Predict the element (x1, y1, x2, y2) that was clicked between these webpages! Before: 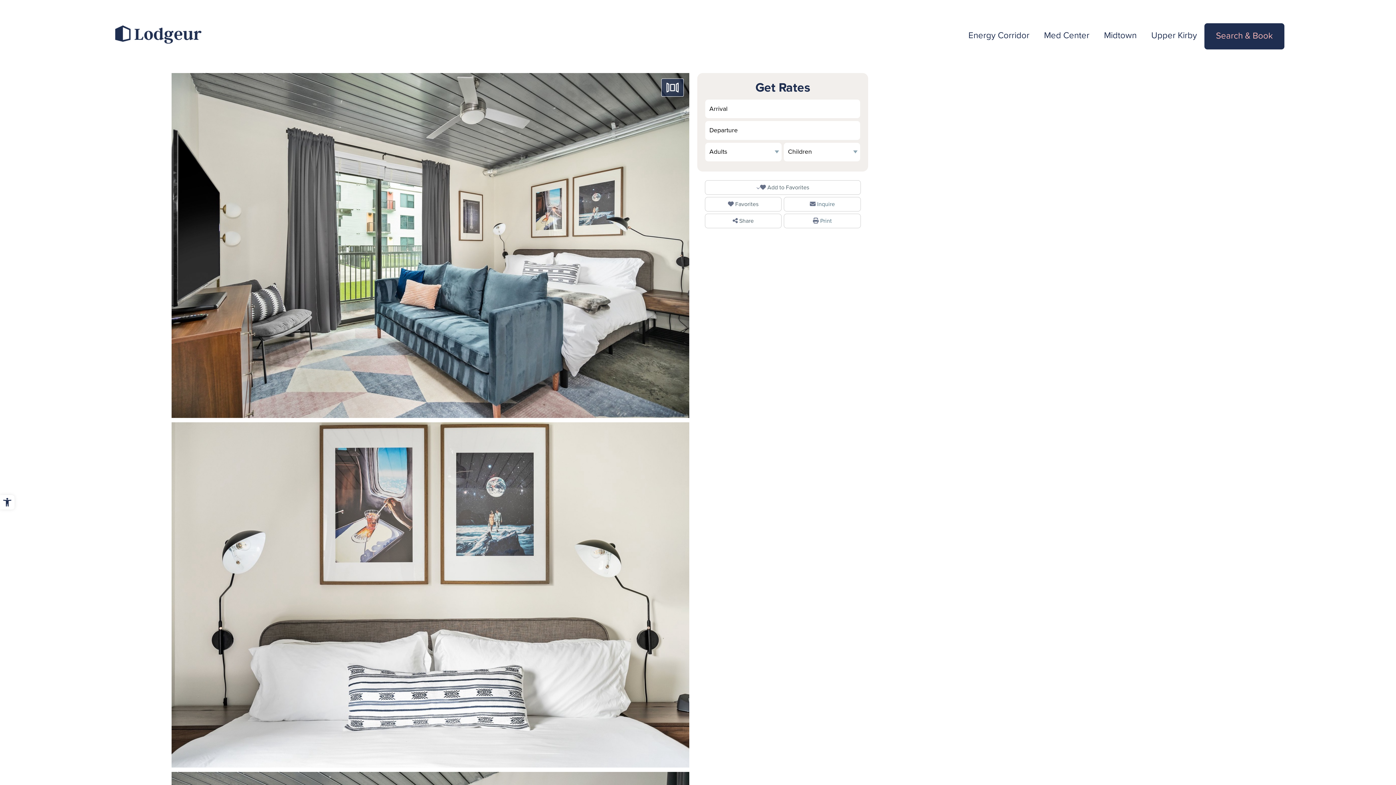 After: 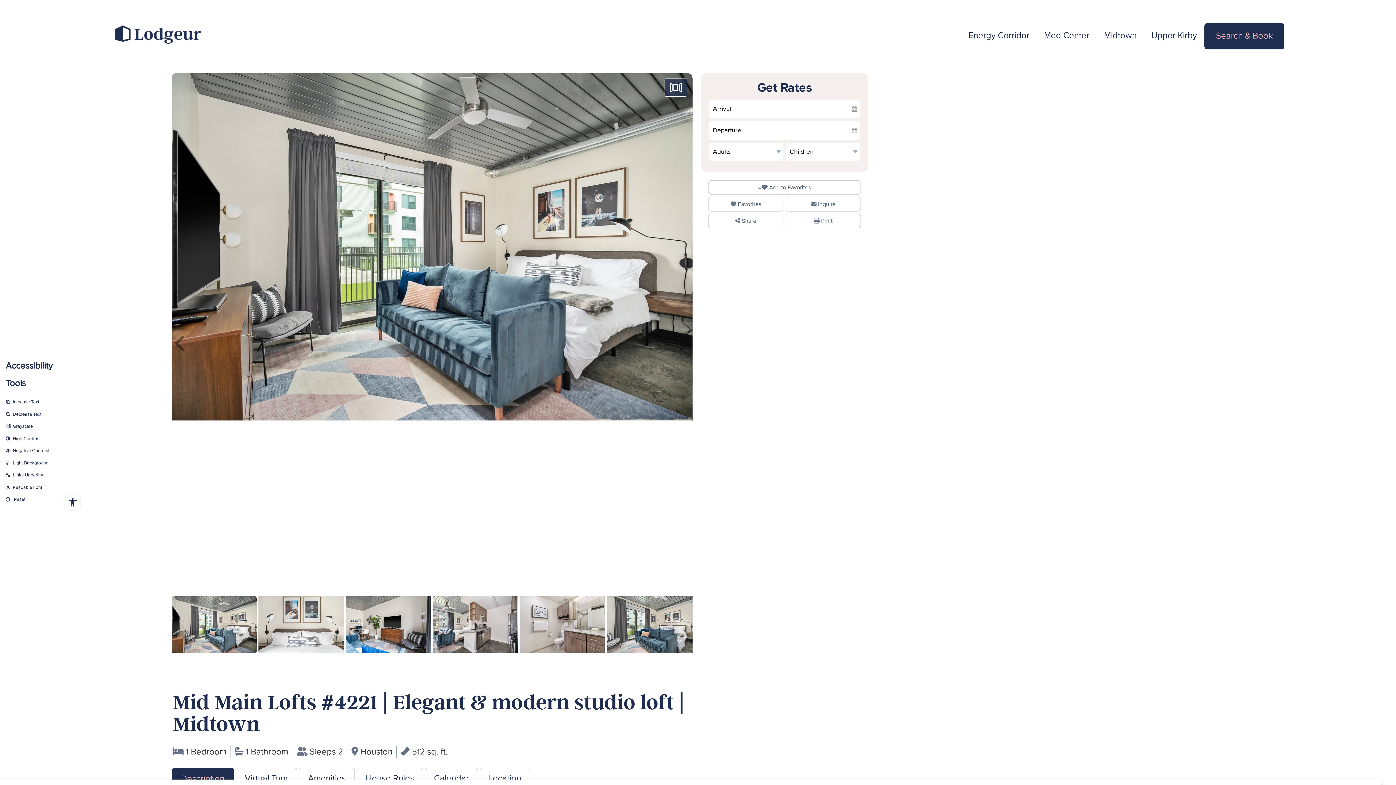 Action: label: Open toolbar bbox: (0, 495, 14, 509)